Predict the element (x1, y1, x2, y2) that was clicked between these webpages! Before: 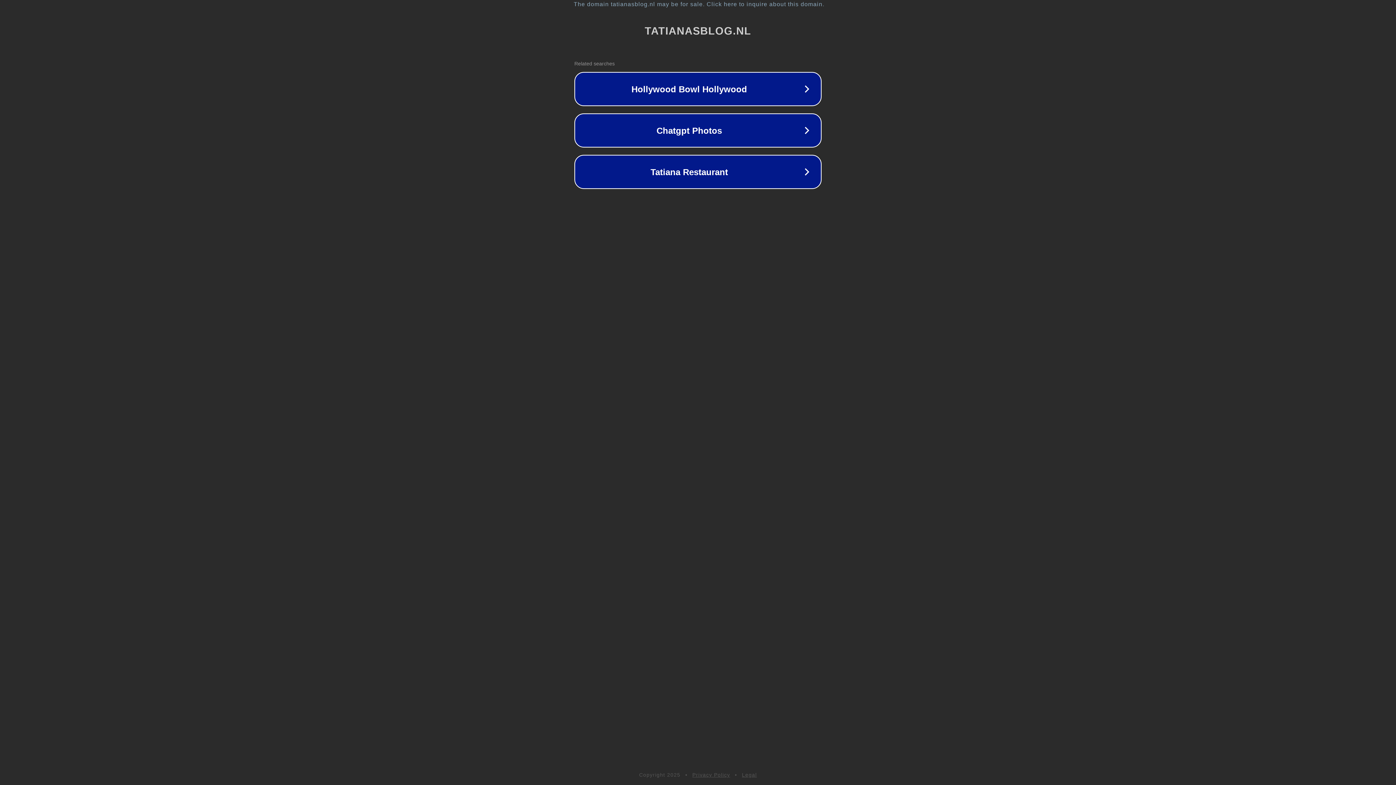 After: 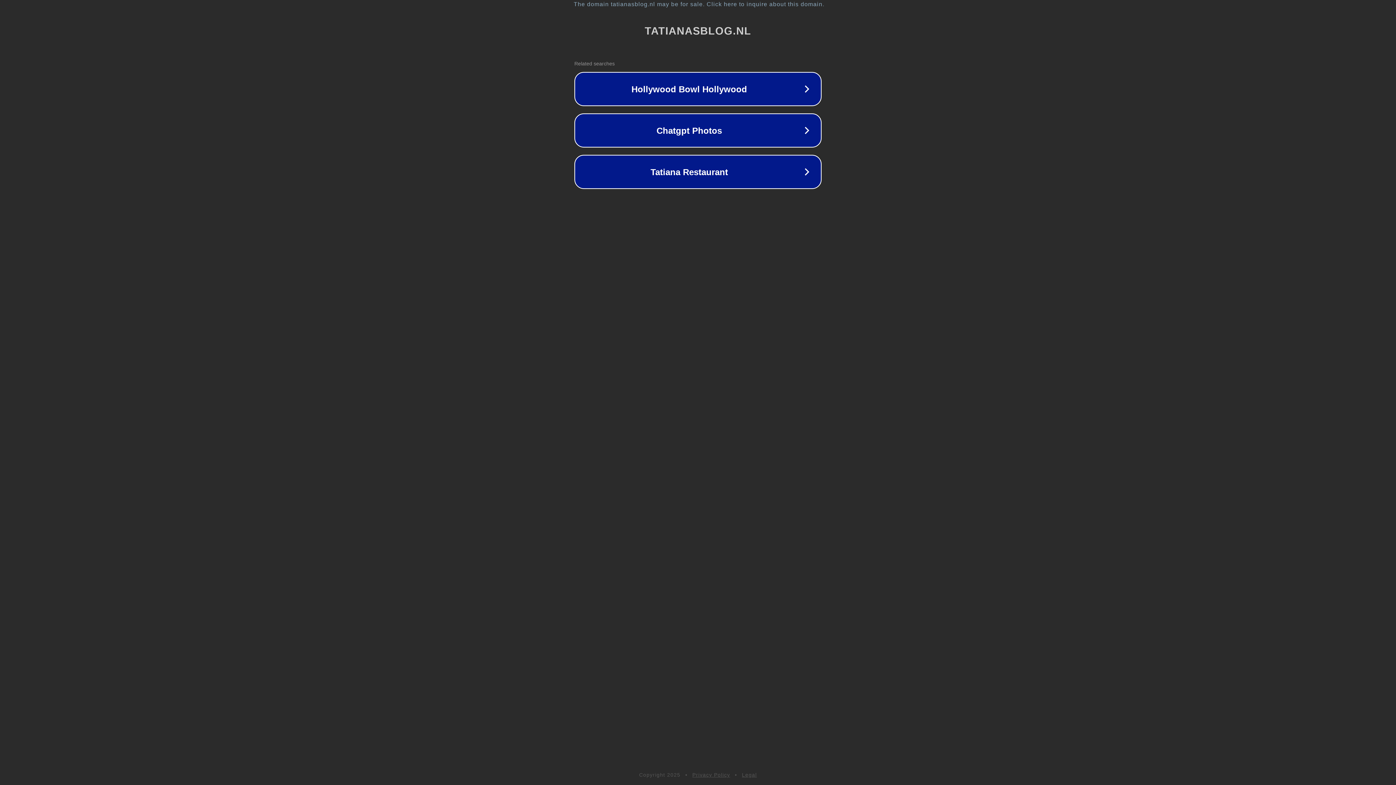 Action: bbox: (742, 772, 757, 778) label: Legal